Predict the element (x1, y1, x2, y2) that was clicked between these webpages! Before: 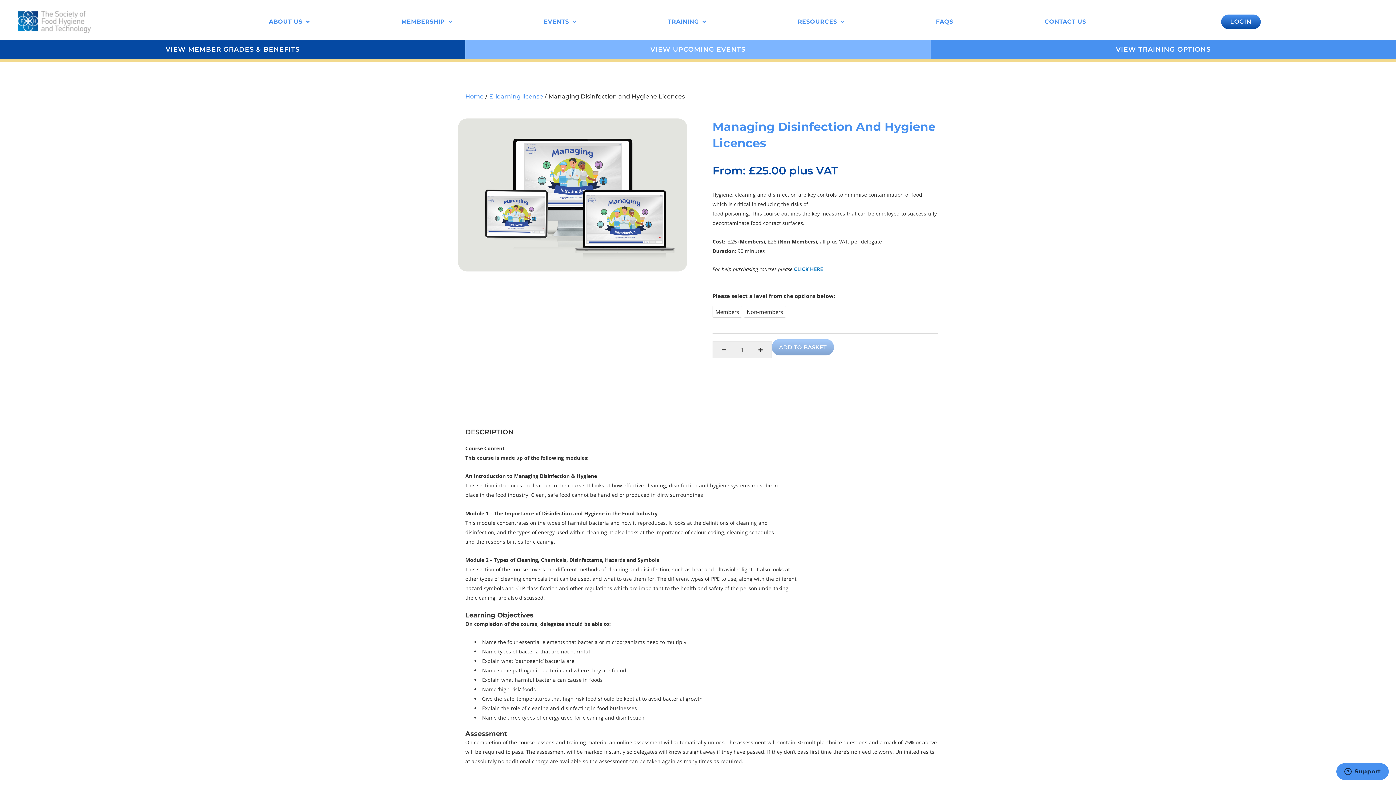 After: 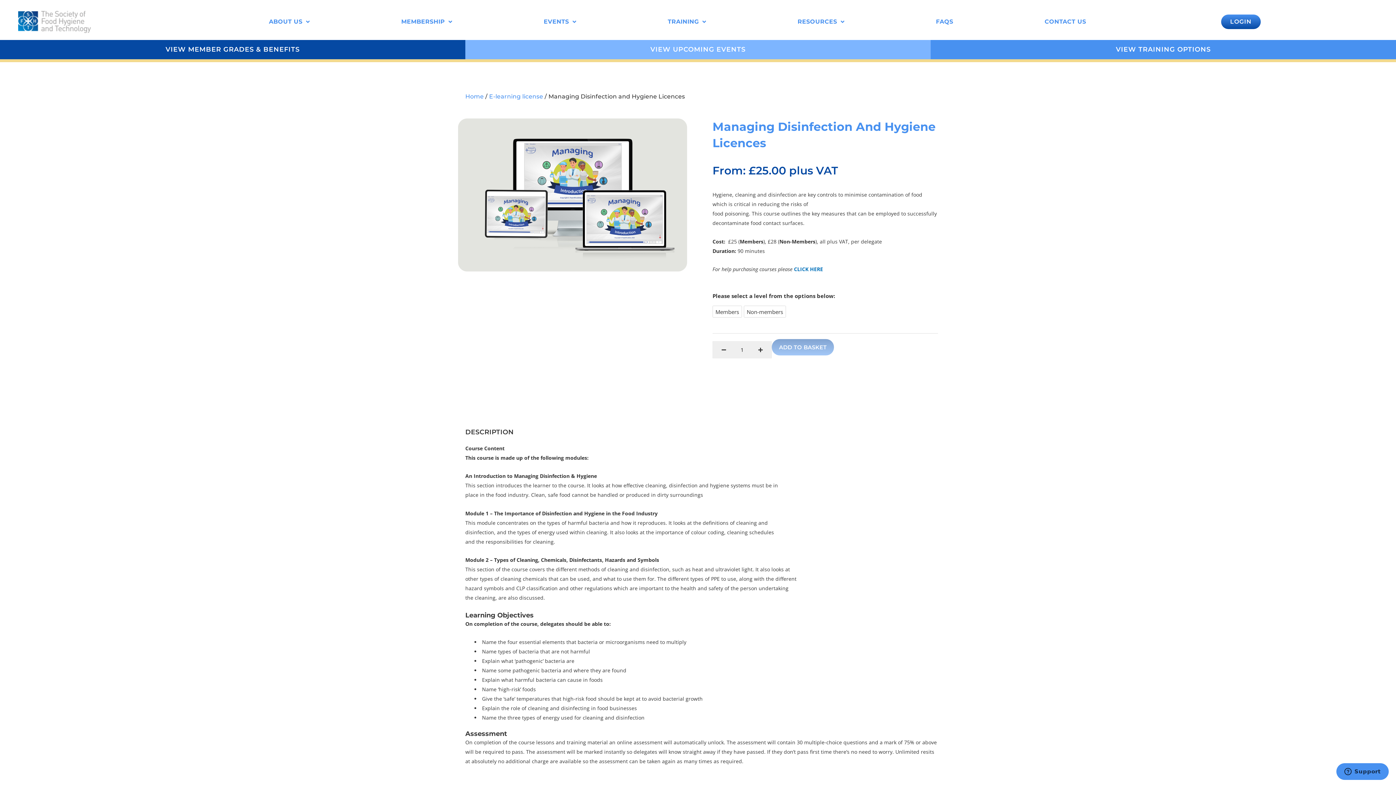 Action: label: ADD TO BASKET bbox: (771, 339, 834, 355)